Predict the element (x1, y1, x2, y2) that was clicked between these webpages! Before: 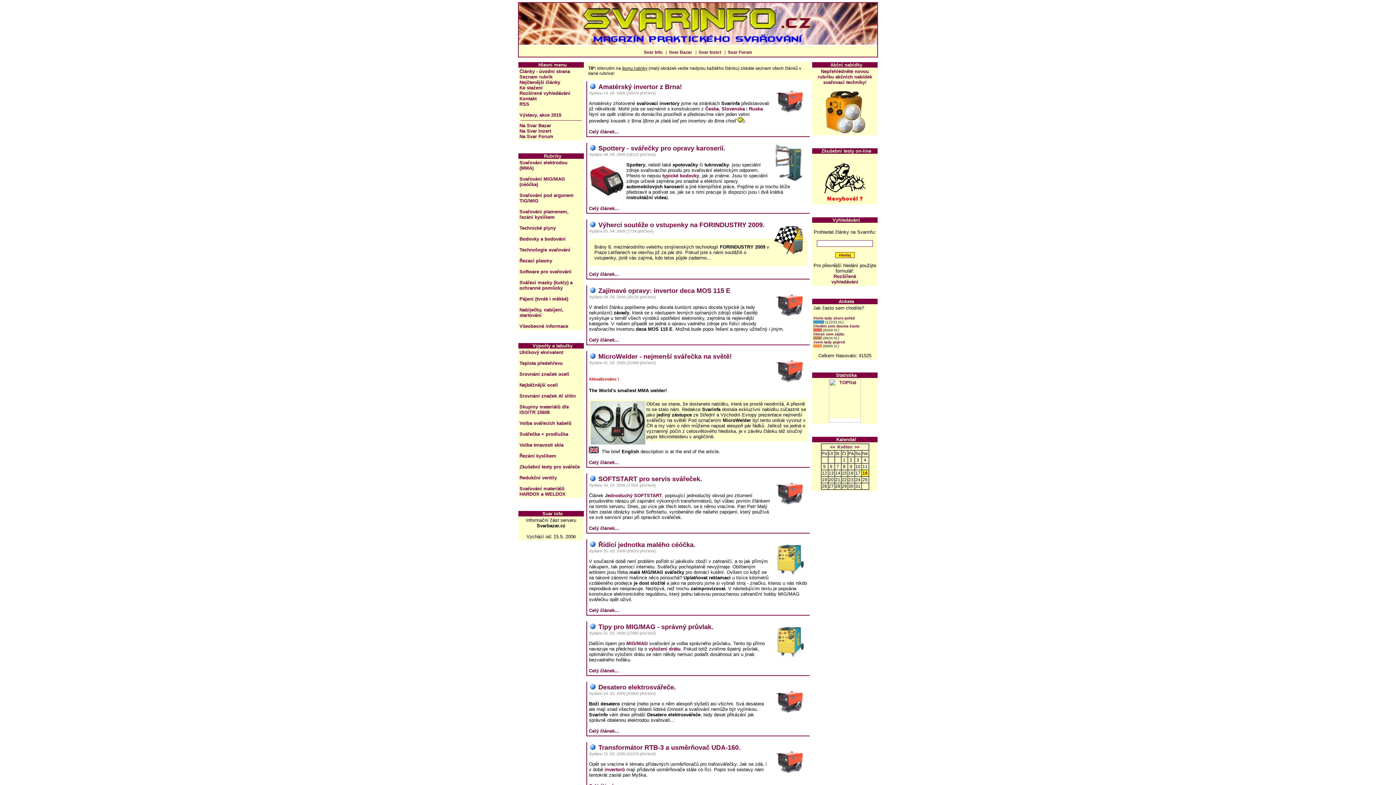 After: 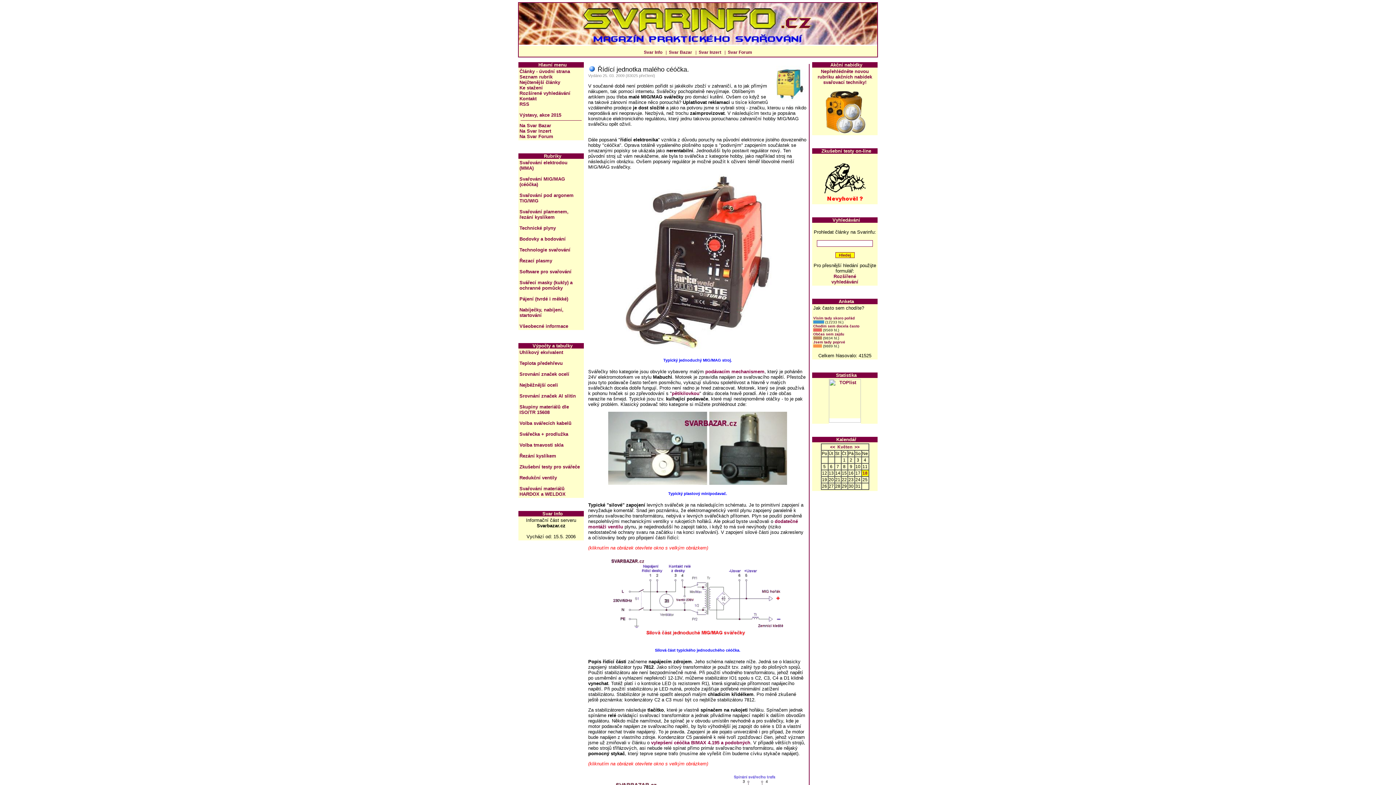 Action: bbox: (598, 541, 695, 548) label: Řídící jednotka malého céóčka.